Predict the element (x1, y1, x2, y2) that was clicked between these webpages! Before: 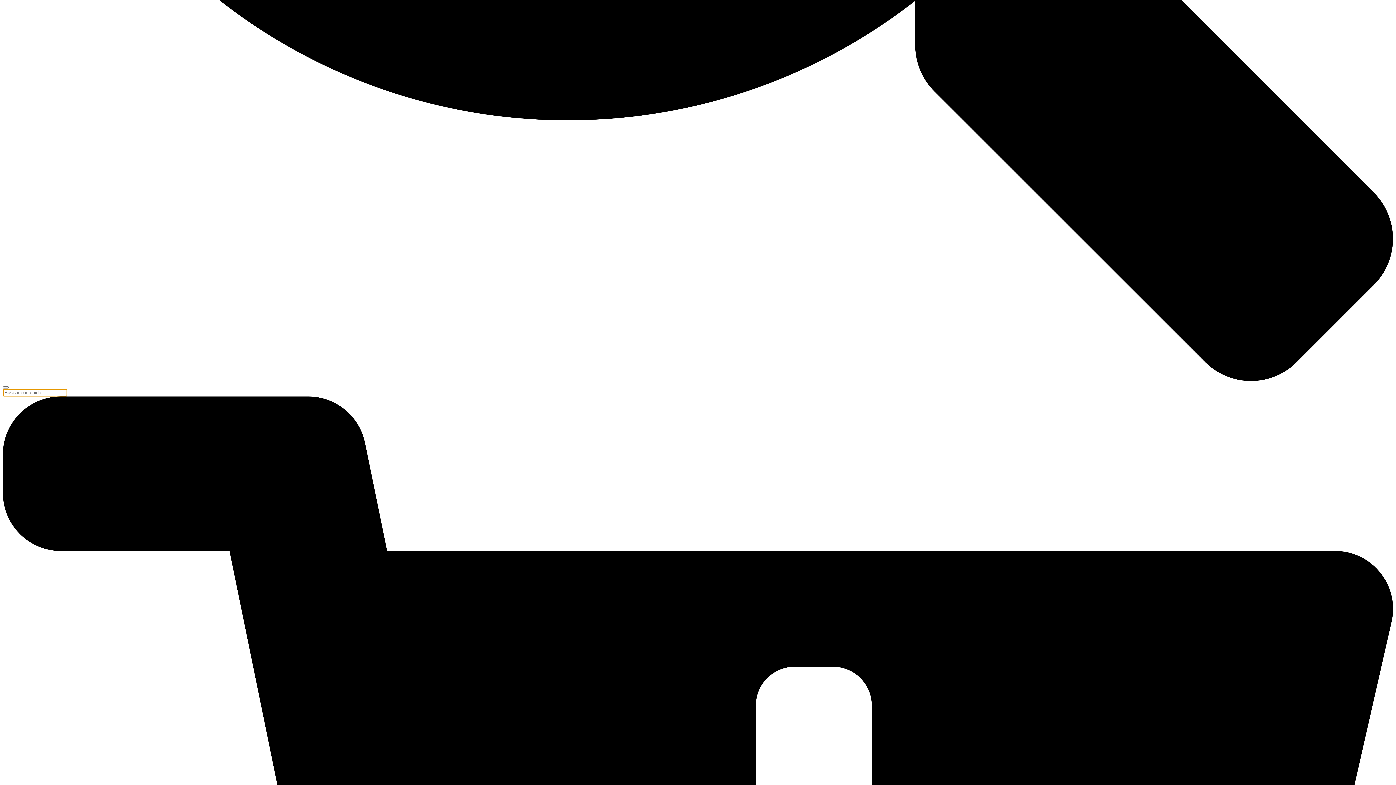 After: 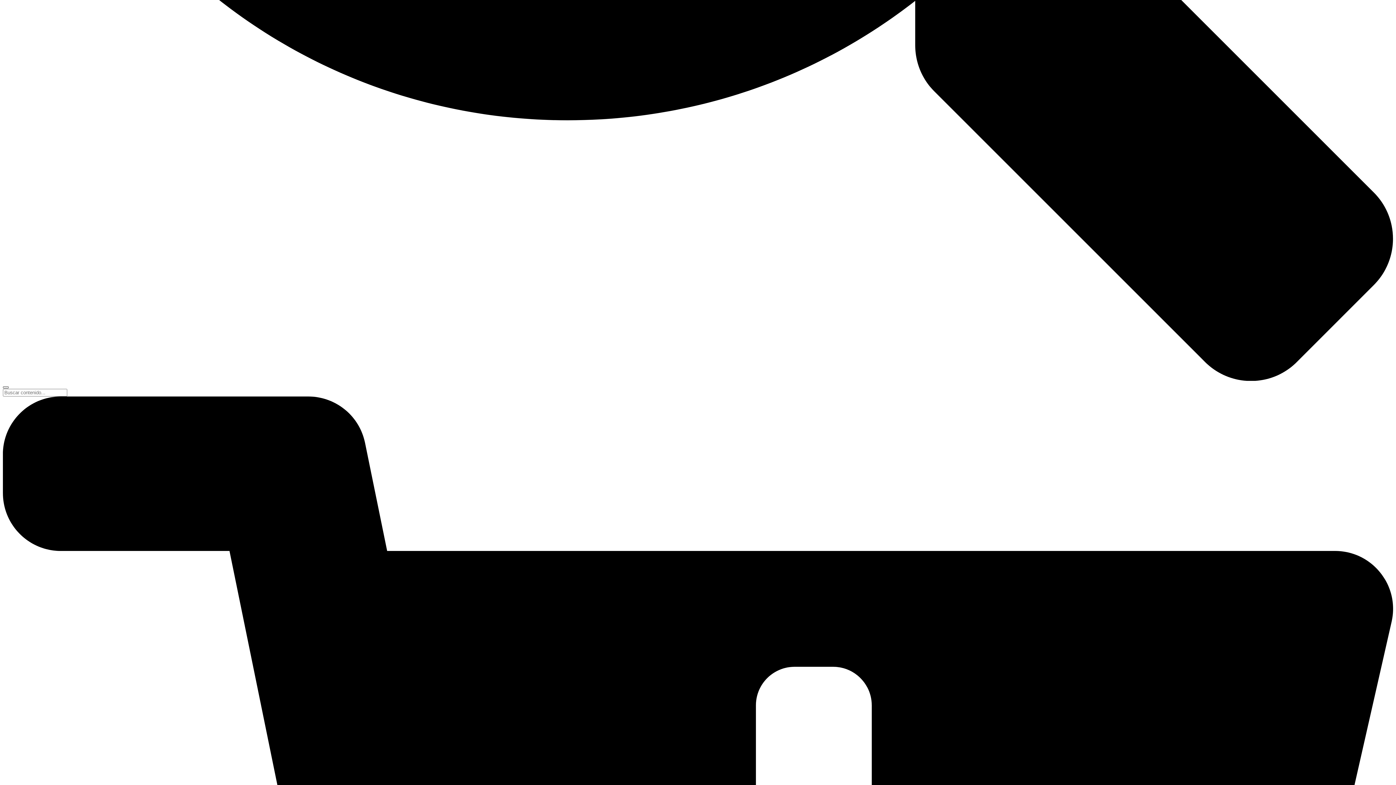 Action: bbox: (2, 386, 8, 388)